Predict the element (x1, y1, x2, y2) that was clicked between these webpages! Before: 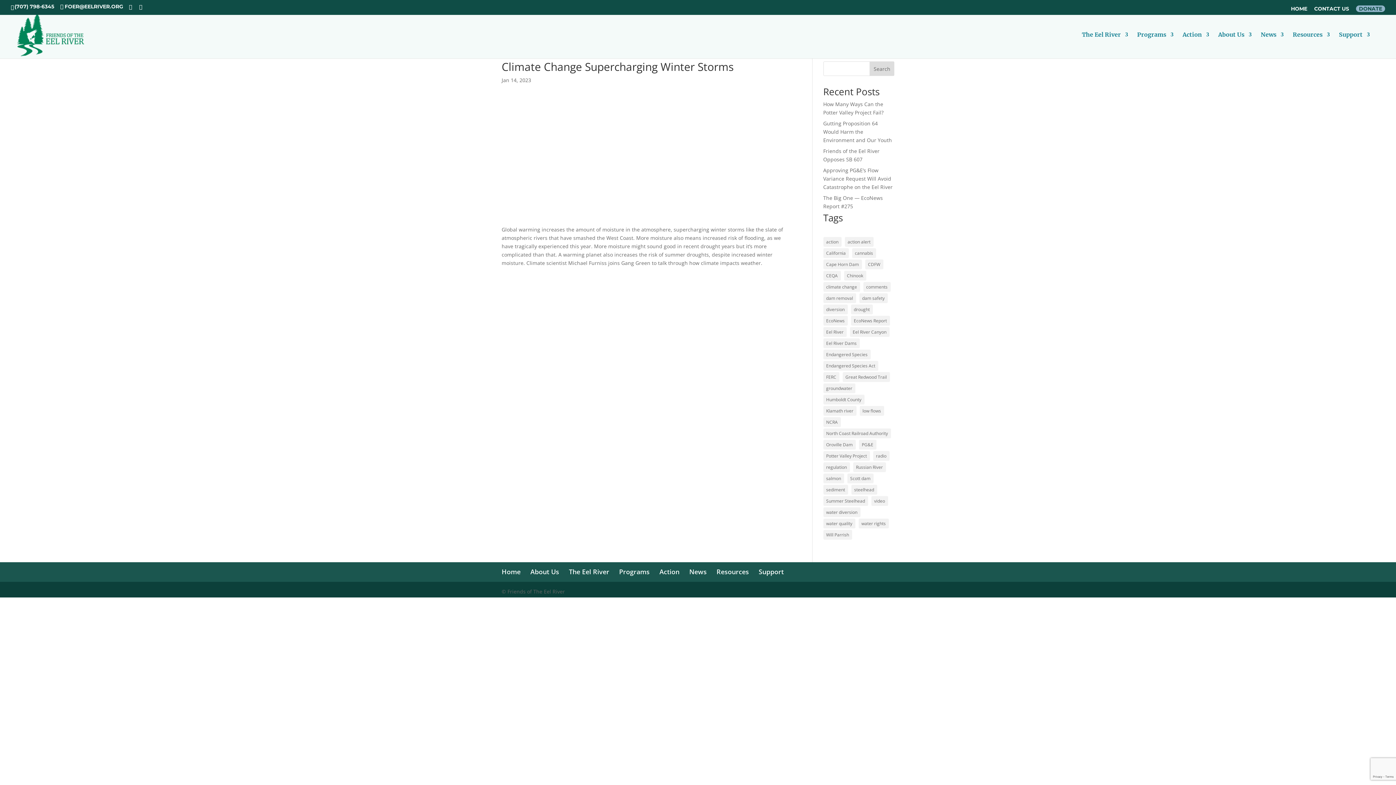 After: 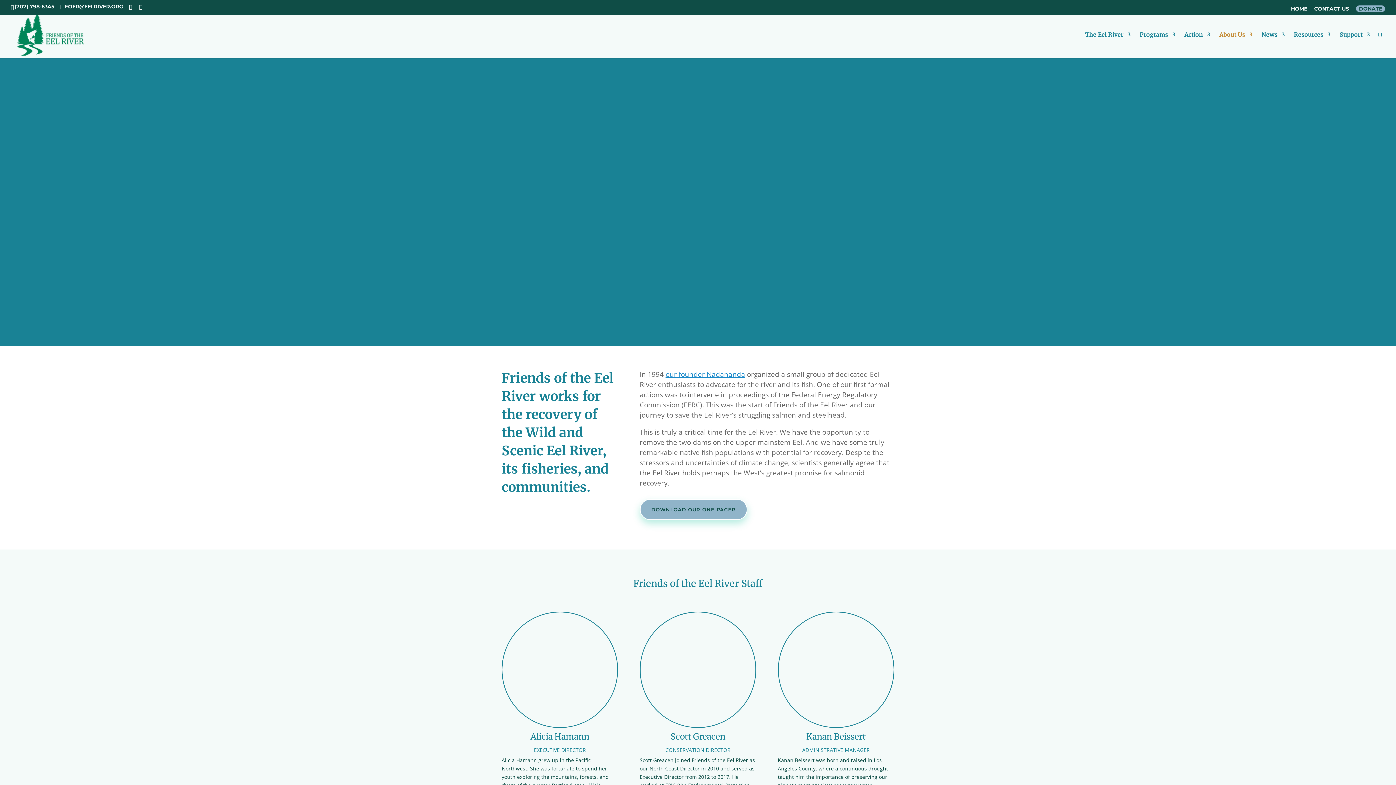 Action: label: About Us bbox: (1218, 32, 1252, 58)